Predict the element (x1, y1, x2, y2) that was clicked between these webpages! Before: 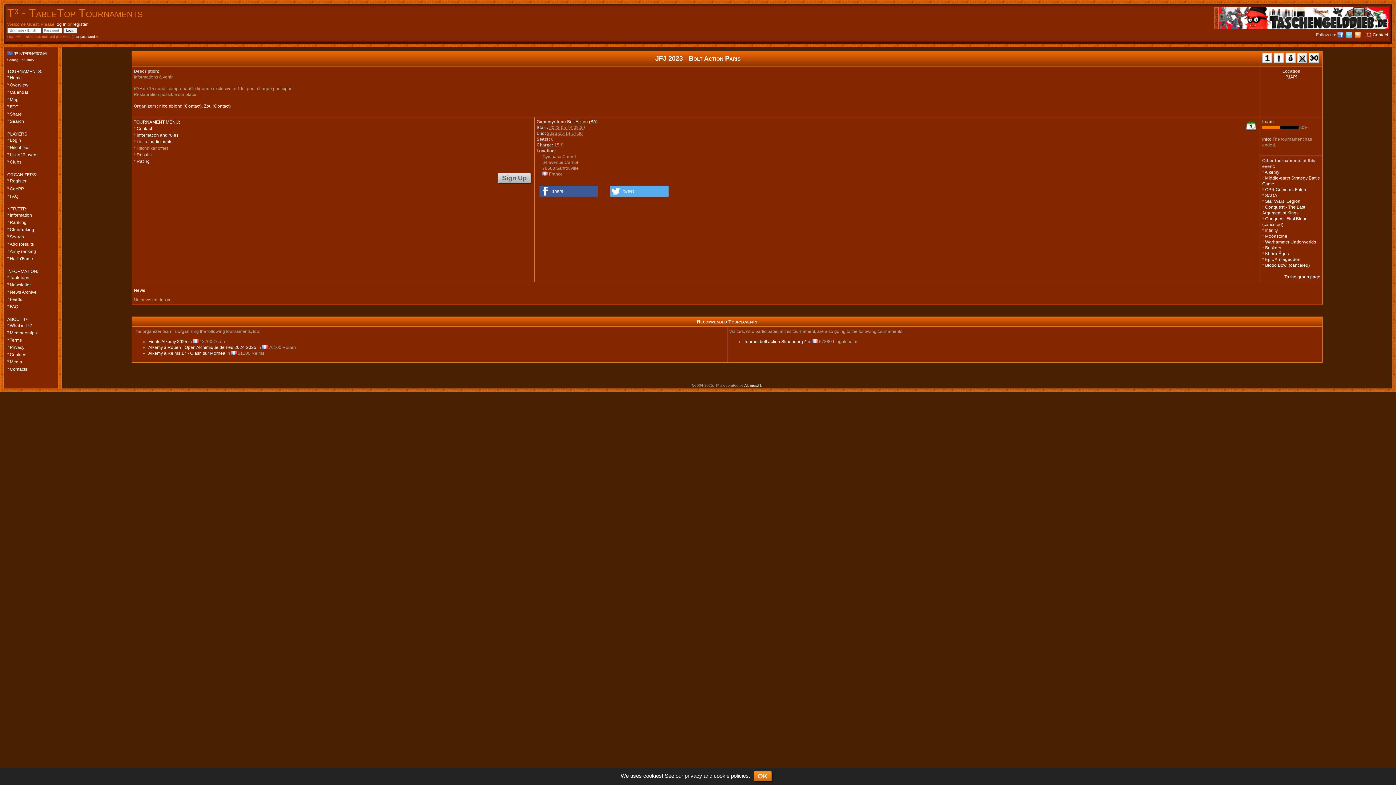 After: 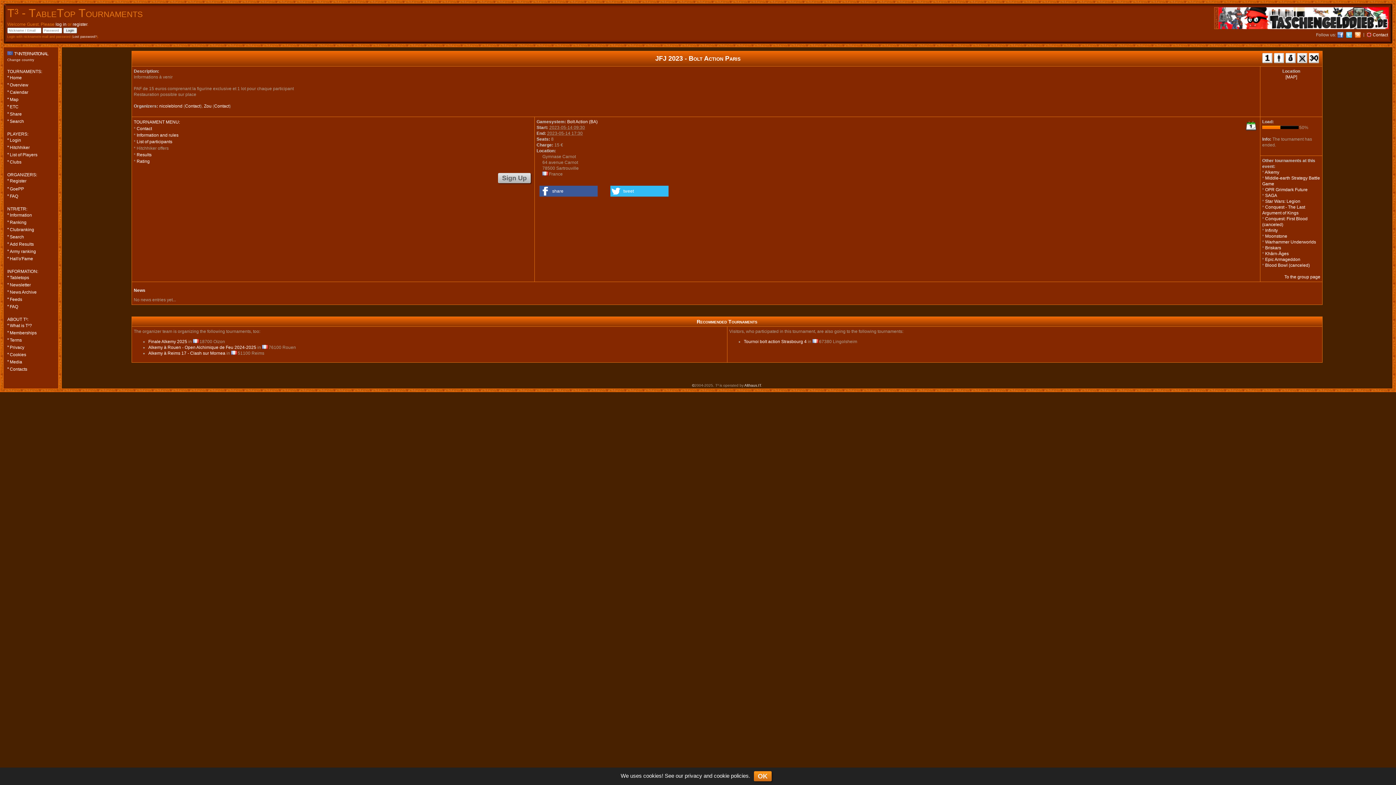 Action: bbox: (610, 185, 668, 196) label: Share on Twitter